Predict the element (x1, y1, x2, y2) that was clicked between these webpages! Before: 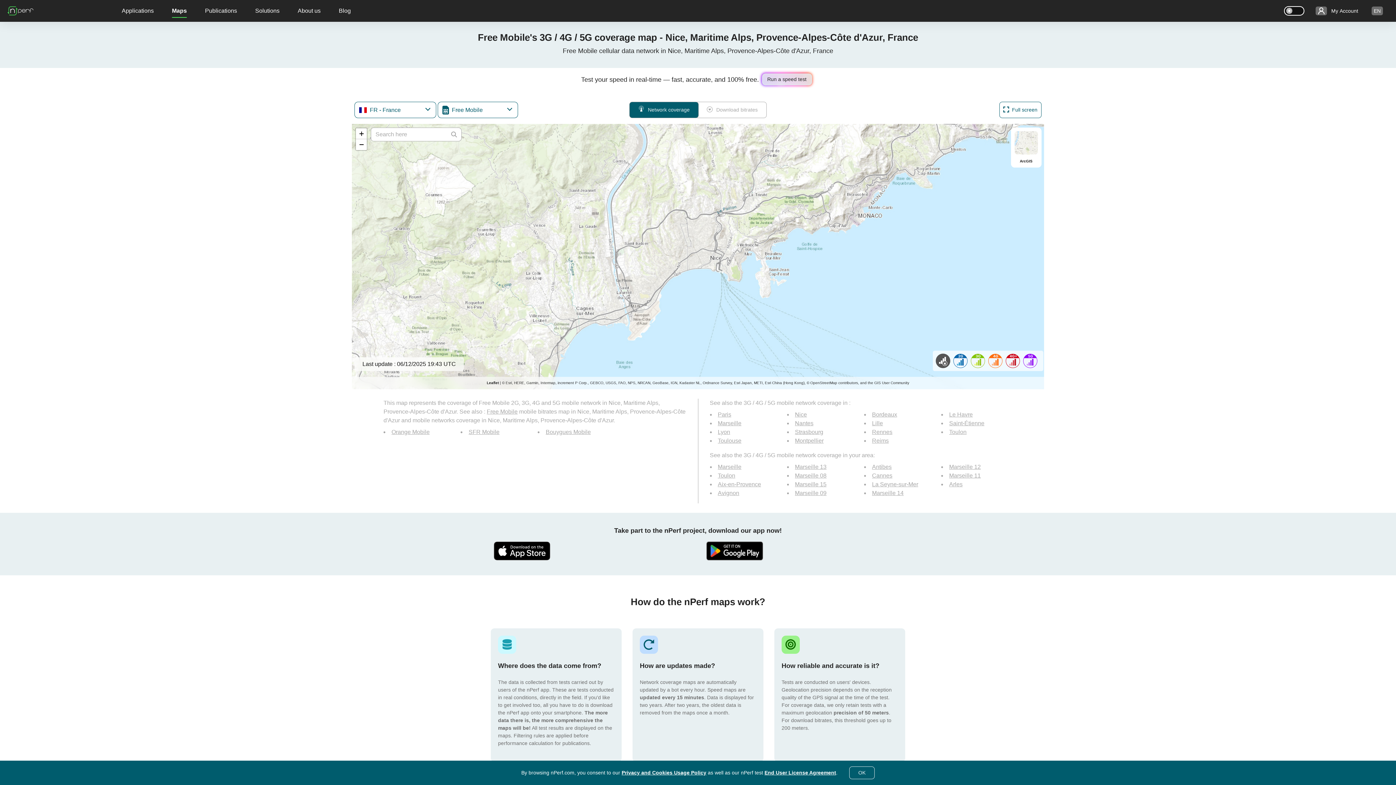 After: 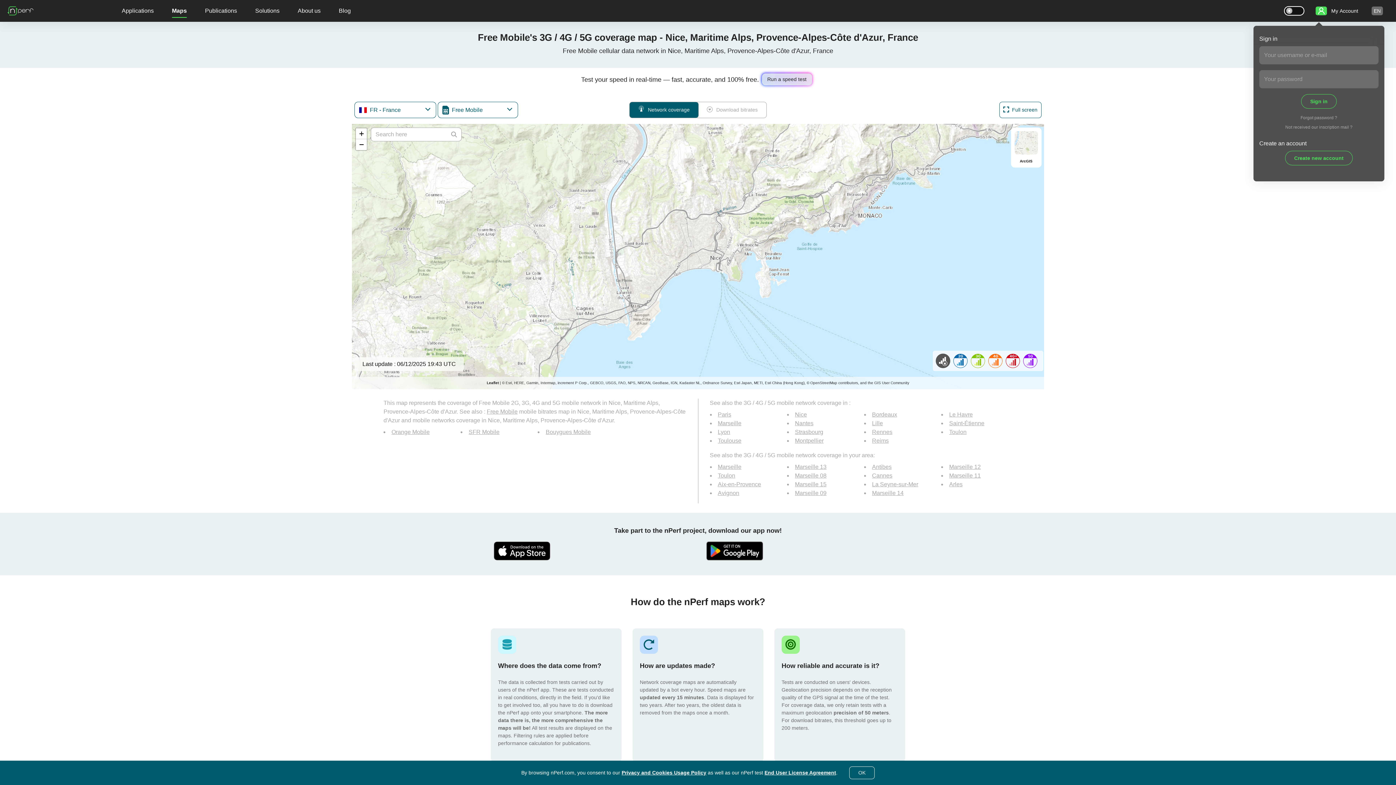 Action: bbox: (1315, 6, 1358, 15) label: My nPerf account